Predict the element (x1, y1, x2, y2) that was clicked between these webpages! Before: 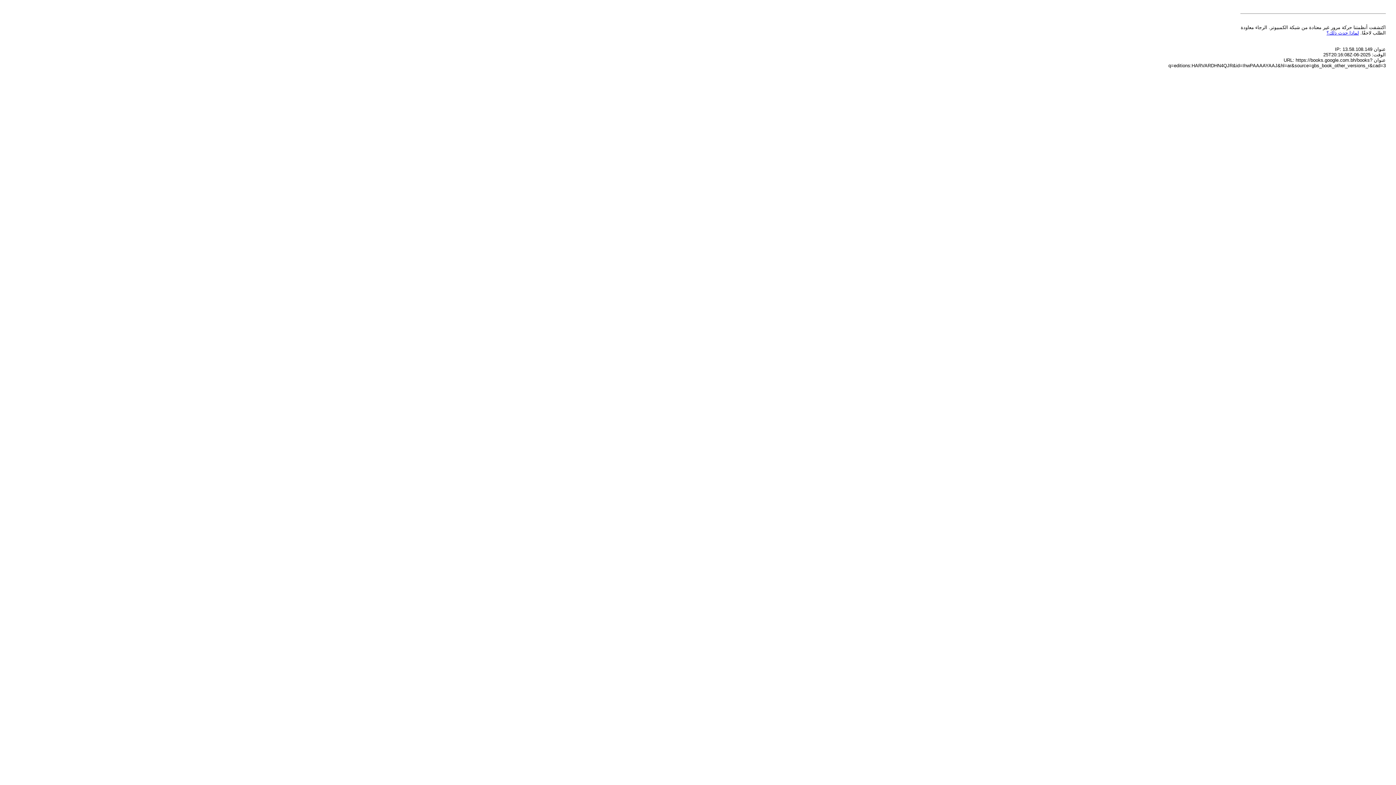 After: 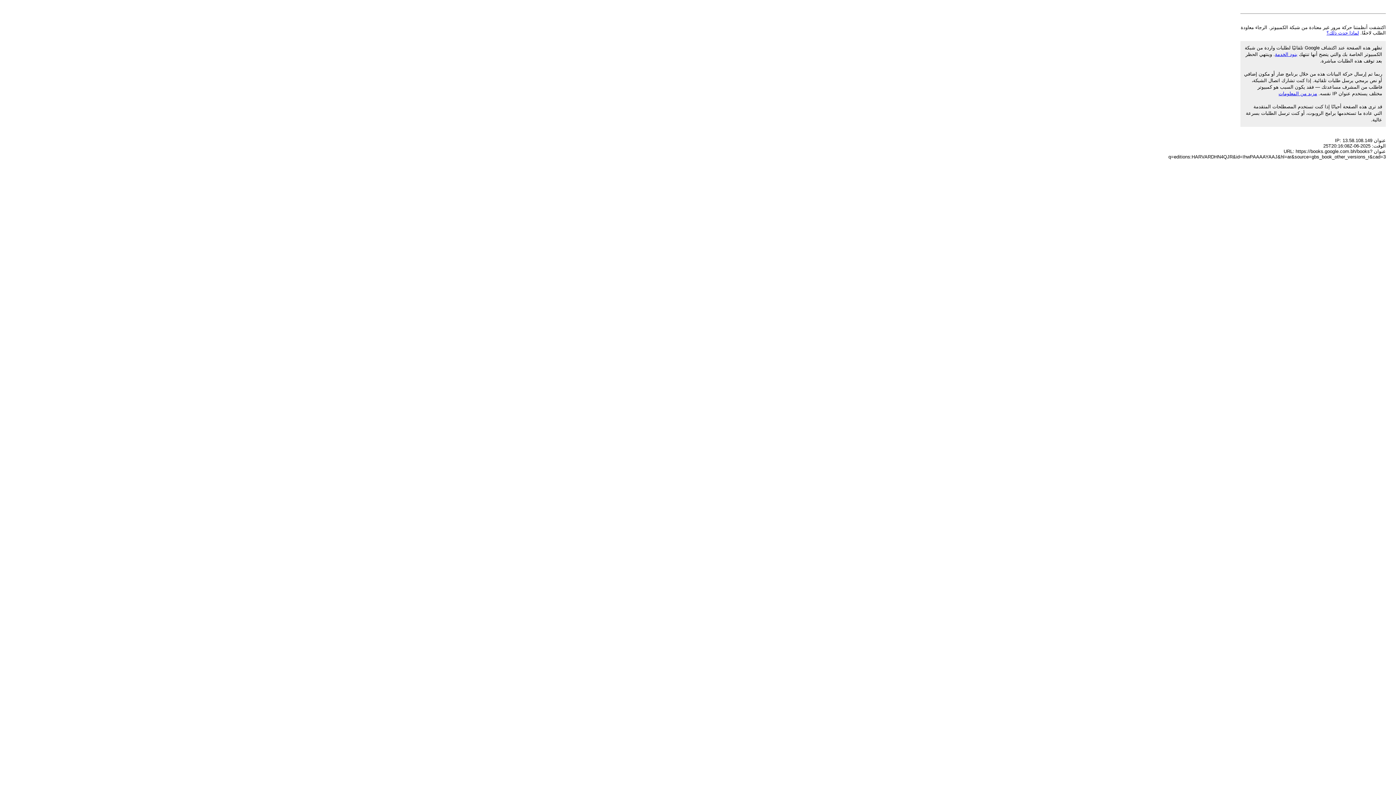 Action: bbox: (1326, 30, 1359, 35) label: لماذا حدث ذلك؟